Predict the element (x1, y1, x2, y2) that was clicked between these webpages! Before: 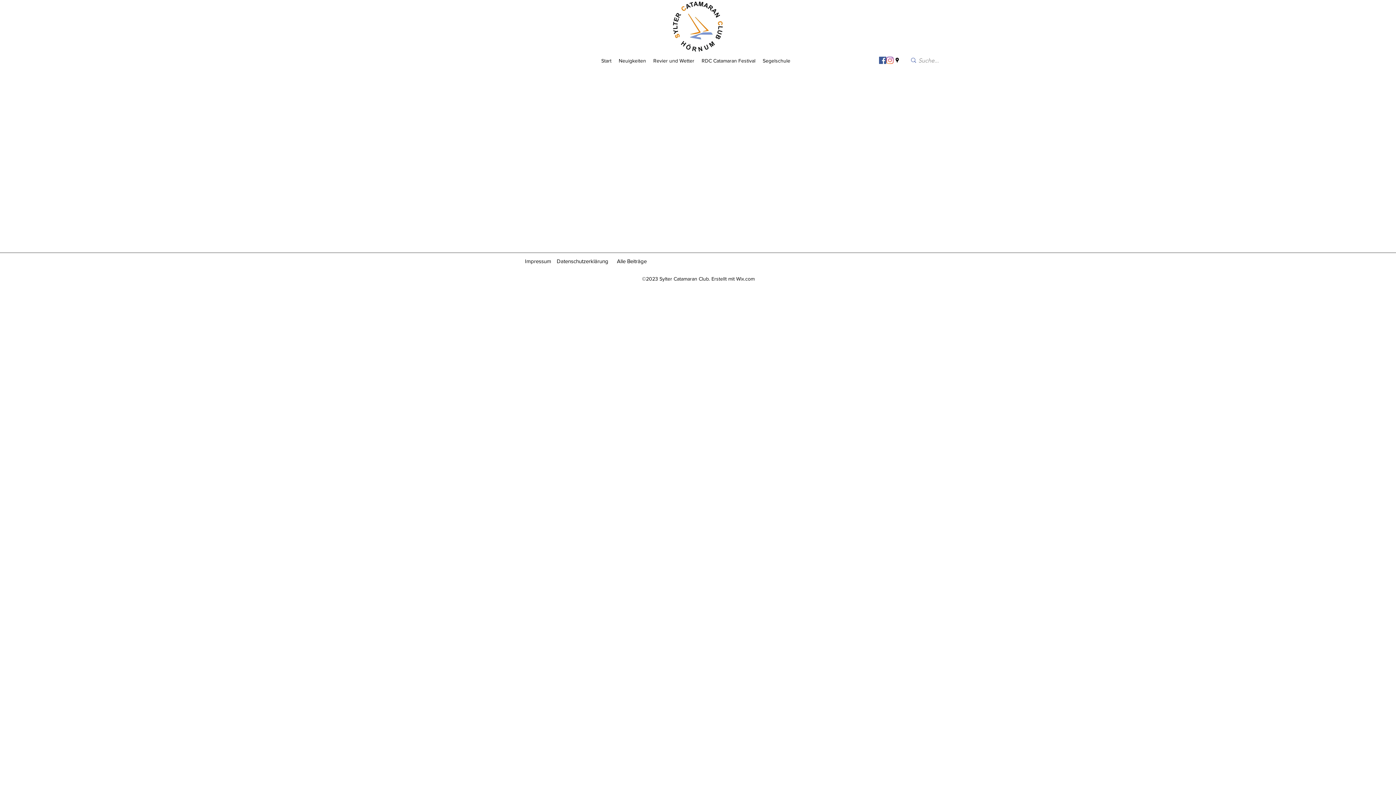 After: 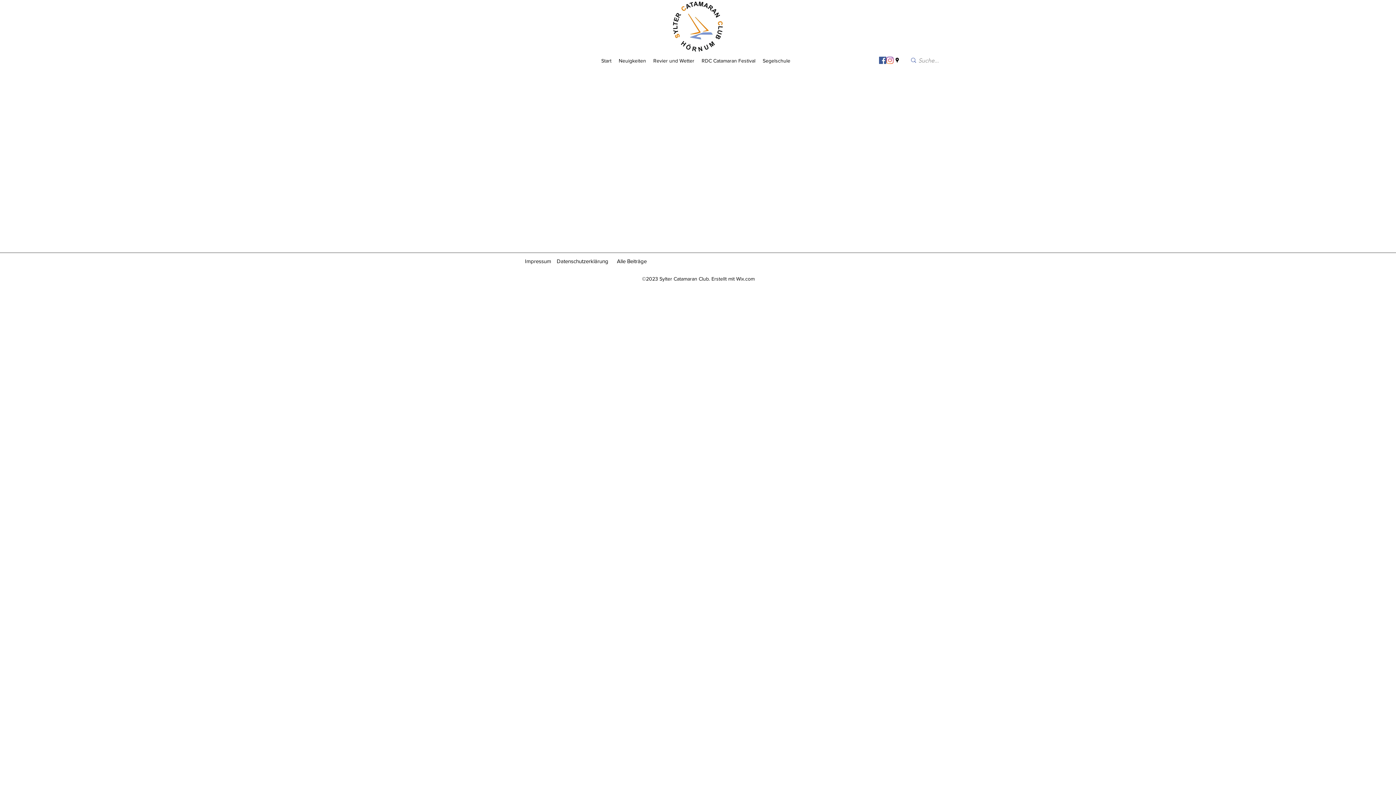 Action: label: googlePlaces bbox: (893, 56, 901, 64)